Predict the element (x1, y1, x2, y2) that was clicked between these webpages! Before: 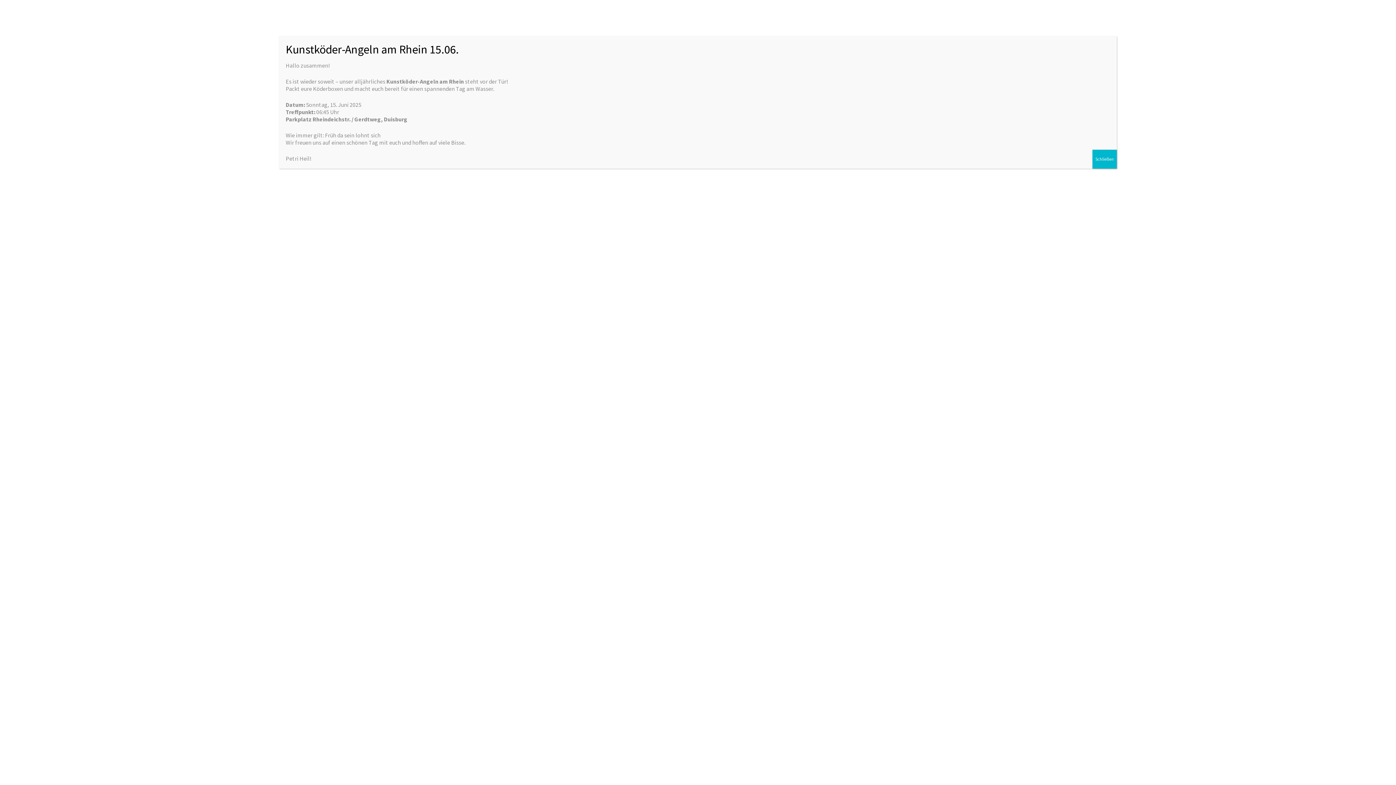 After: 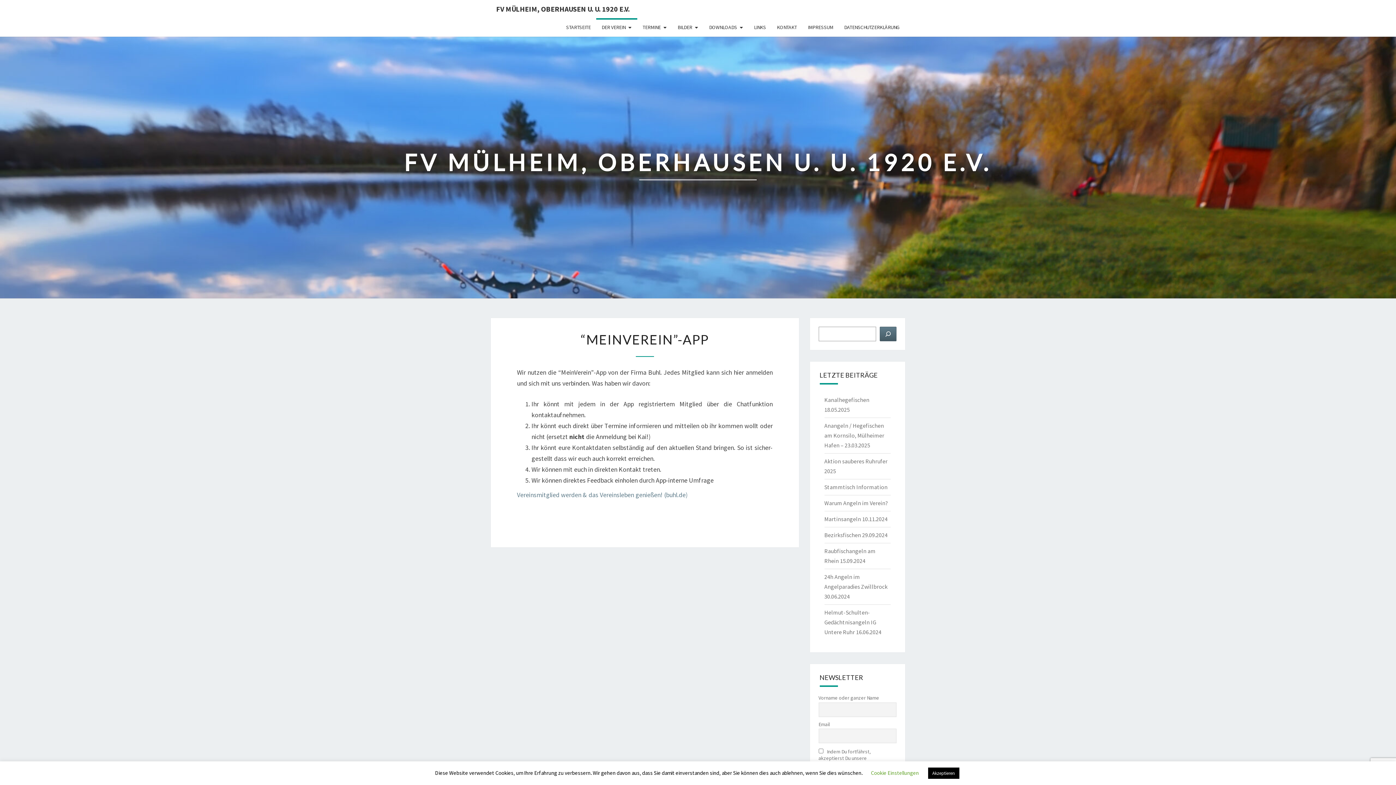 Action: label: Schließen bbox: (1092, 149, 1117, 168)